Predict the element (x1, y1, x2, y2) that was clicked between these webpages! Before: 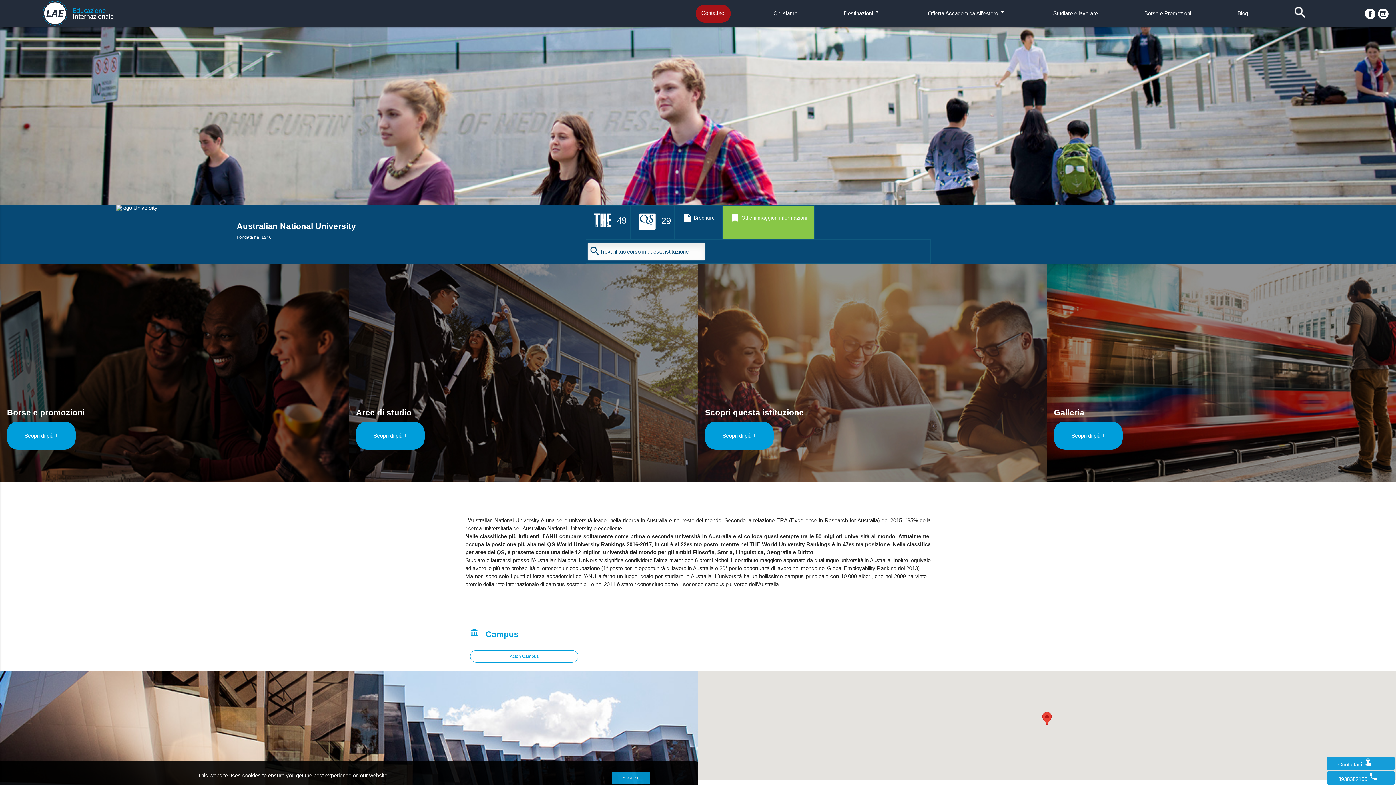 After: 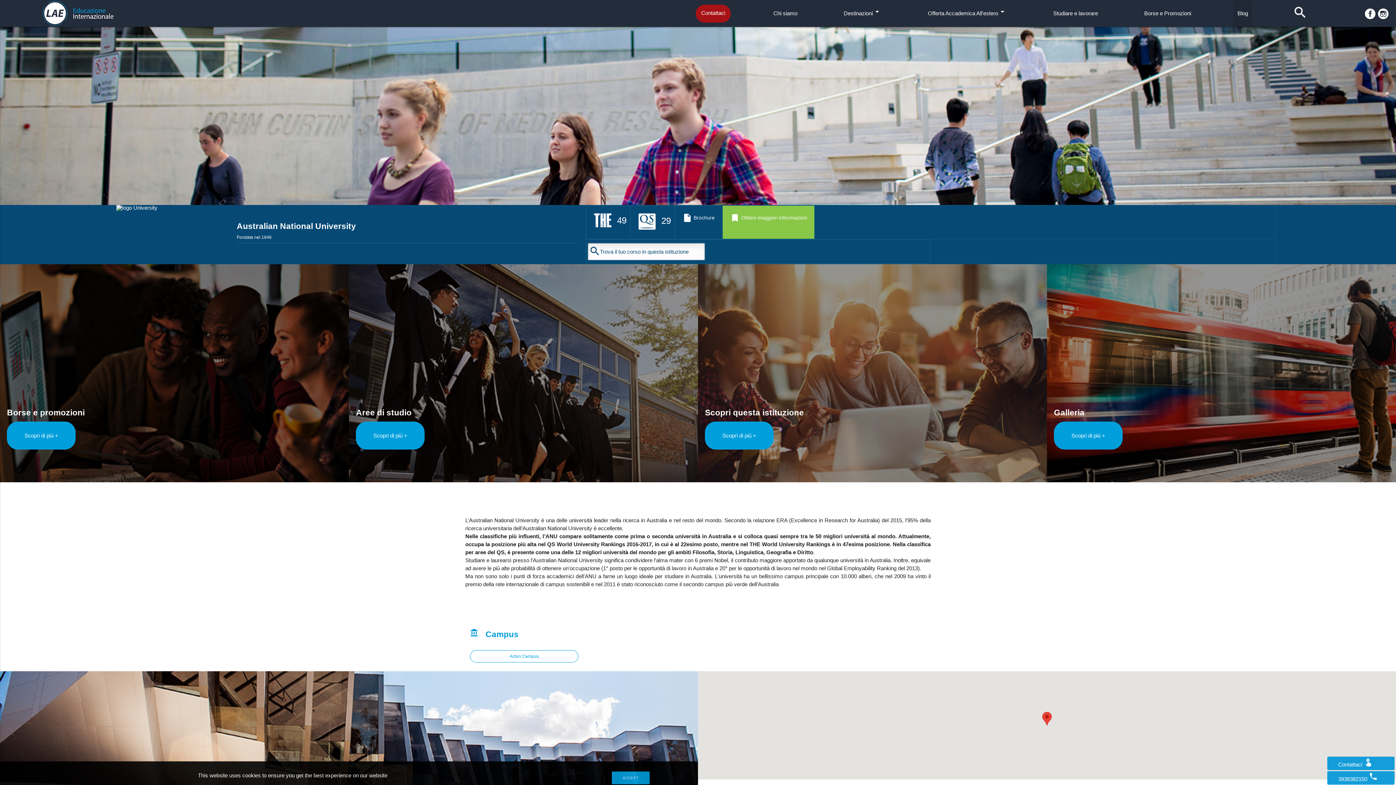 Action: bbox: (1234, 0, 1252, 26) label: Blog